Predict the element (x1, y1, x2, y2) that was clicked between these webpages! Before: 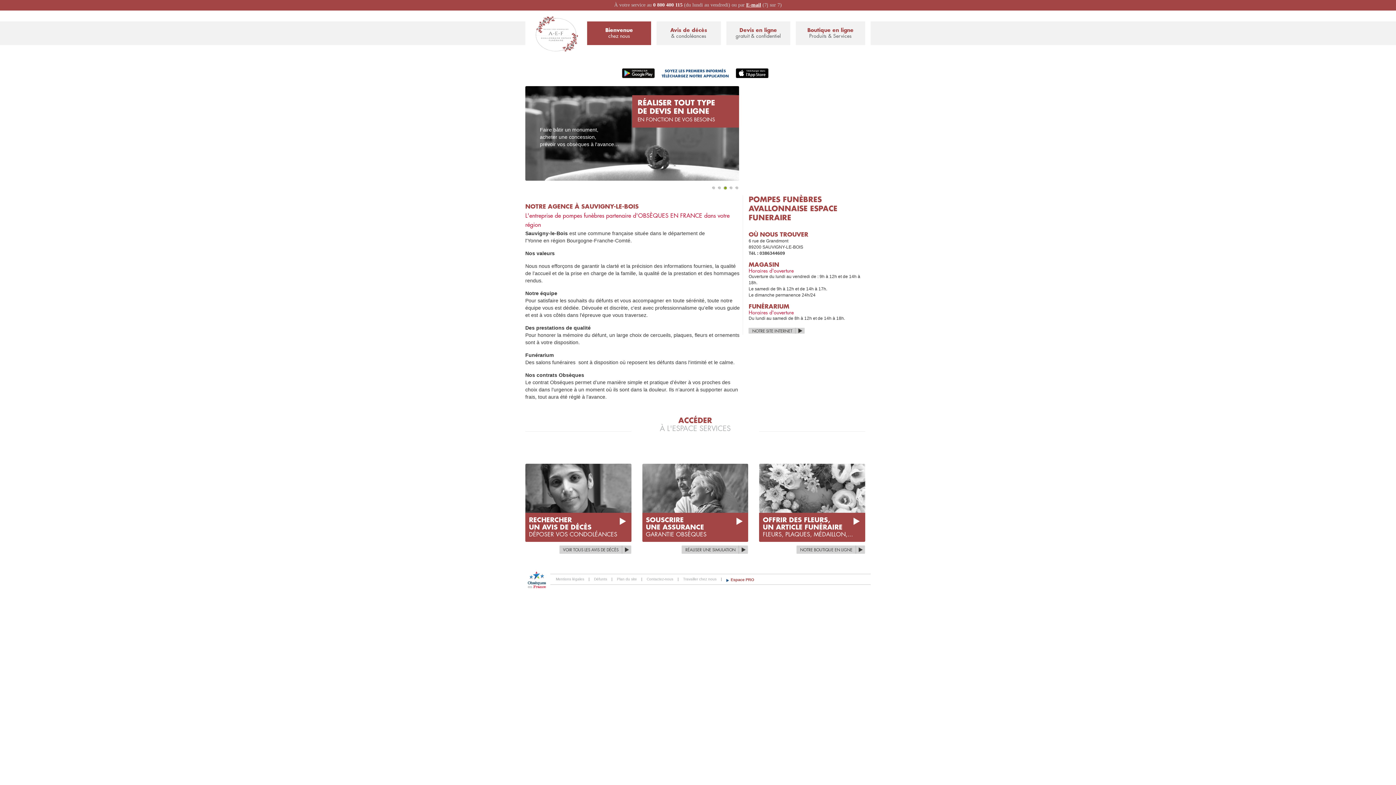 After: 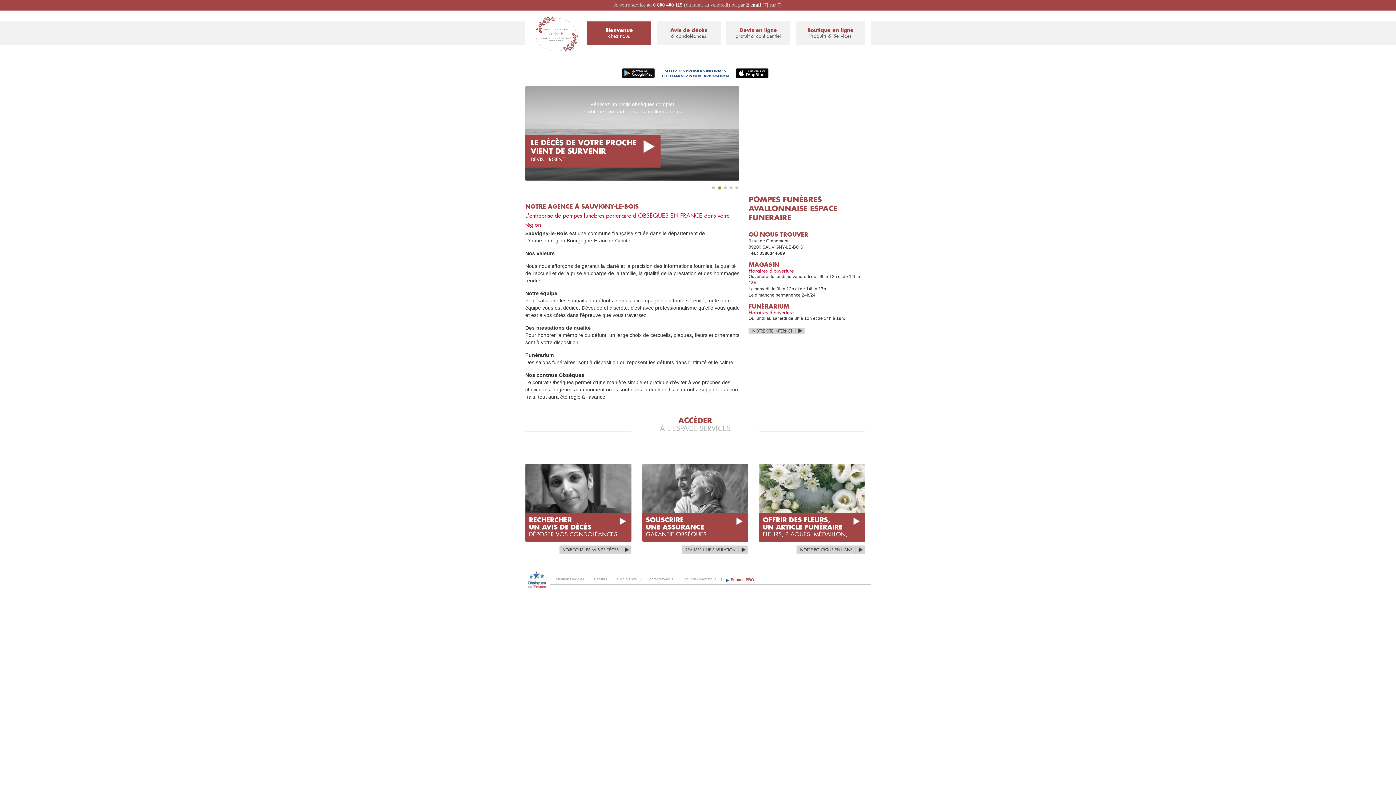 Action: label: OFFRIR DES FLEURS,
UN ARTICLE FUNÉRAIRE
FLEURS, PLAQUES, MÉDAILLON,... bbox: (759, 464, 865, 542)